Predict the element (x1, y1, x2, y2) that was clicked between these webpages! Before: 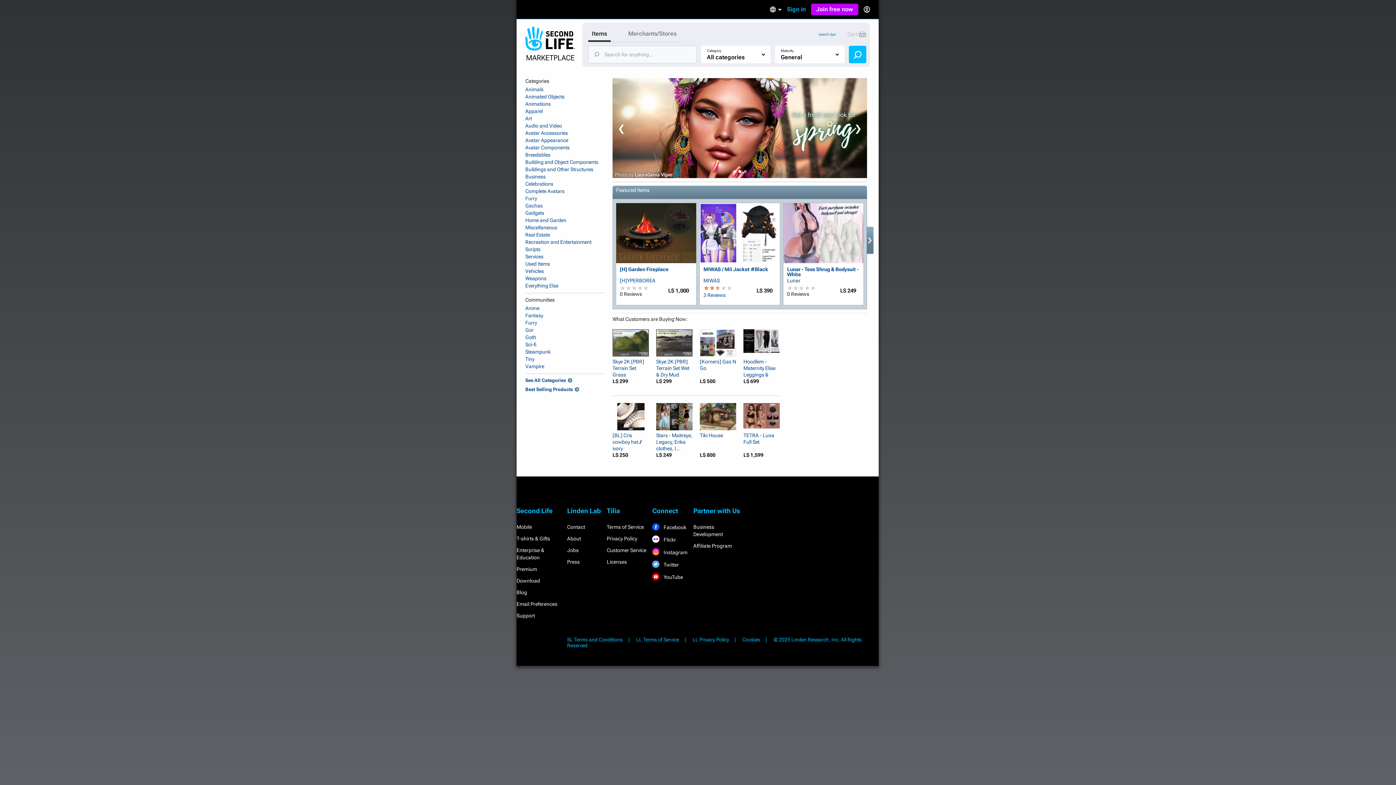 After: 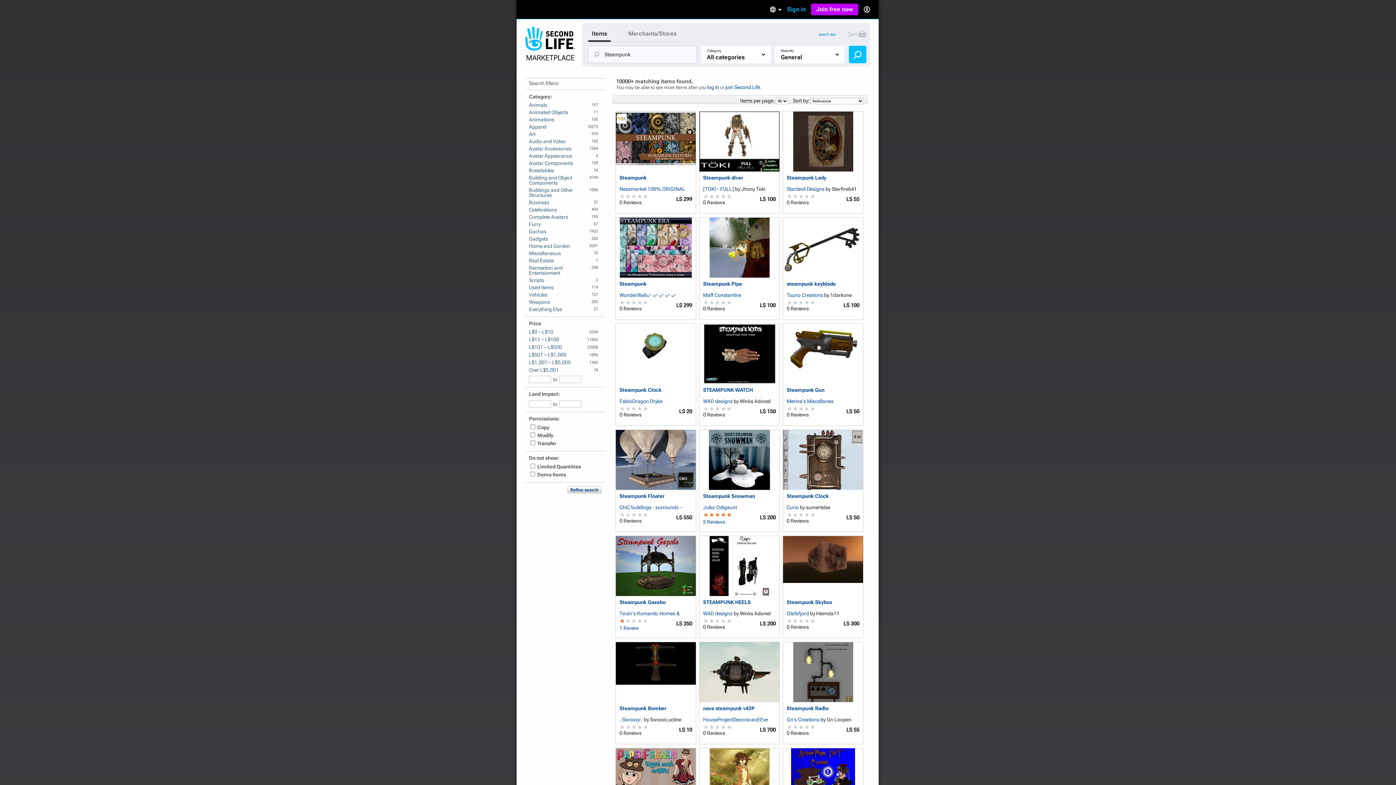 Action: bbox: (525, 348, 605, 355) label: Steampunk